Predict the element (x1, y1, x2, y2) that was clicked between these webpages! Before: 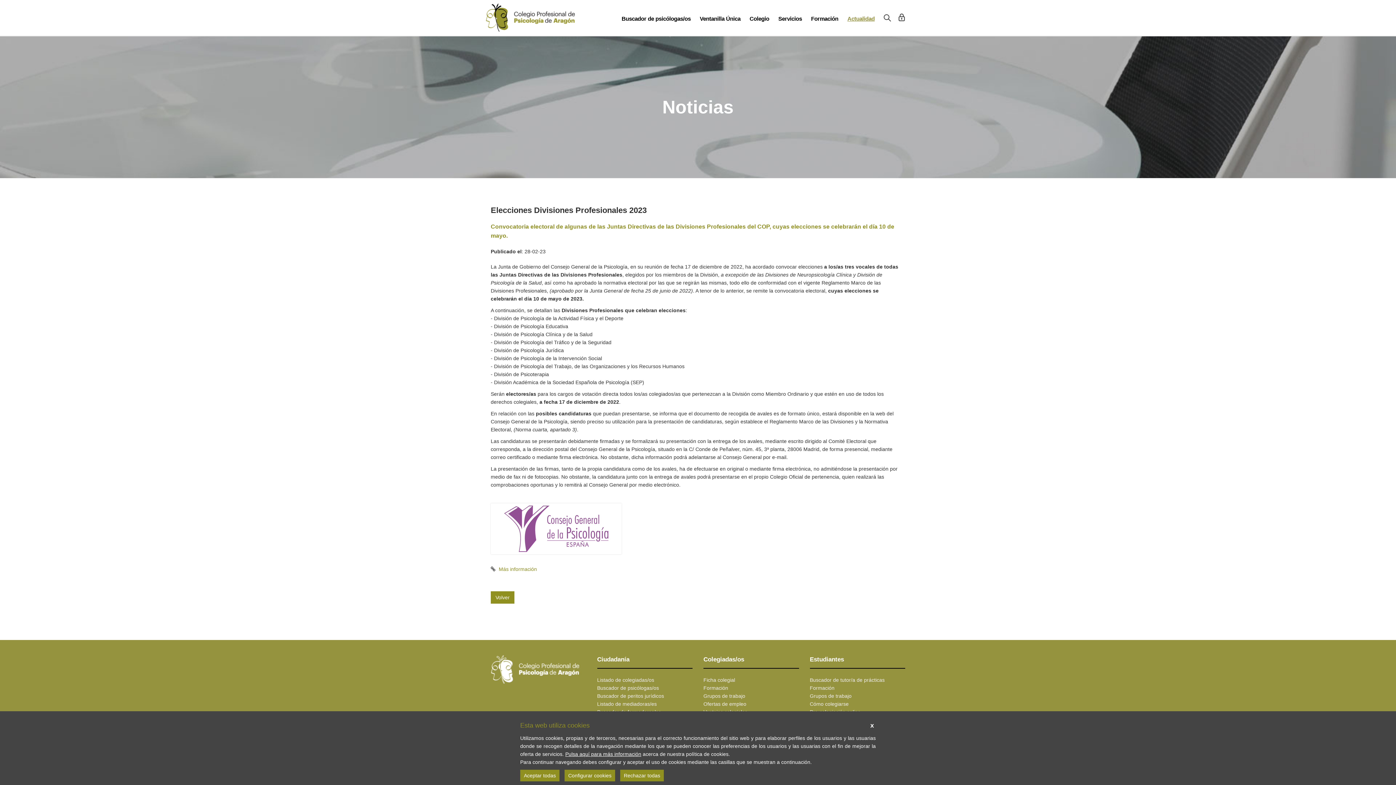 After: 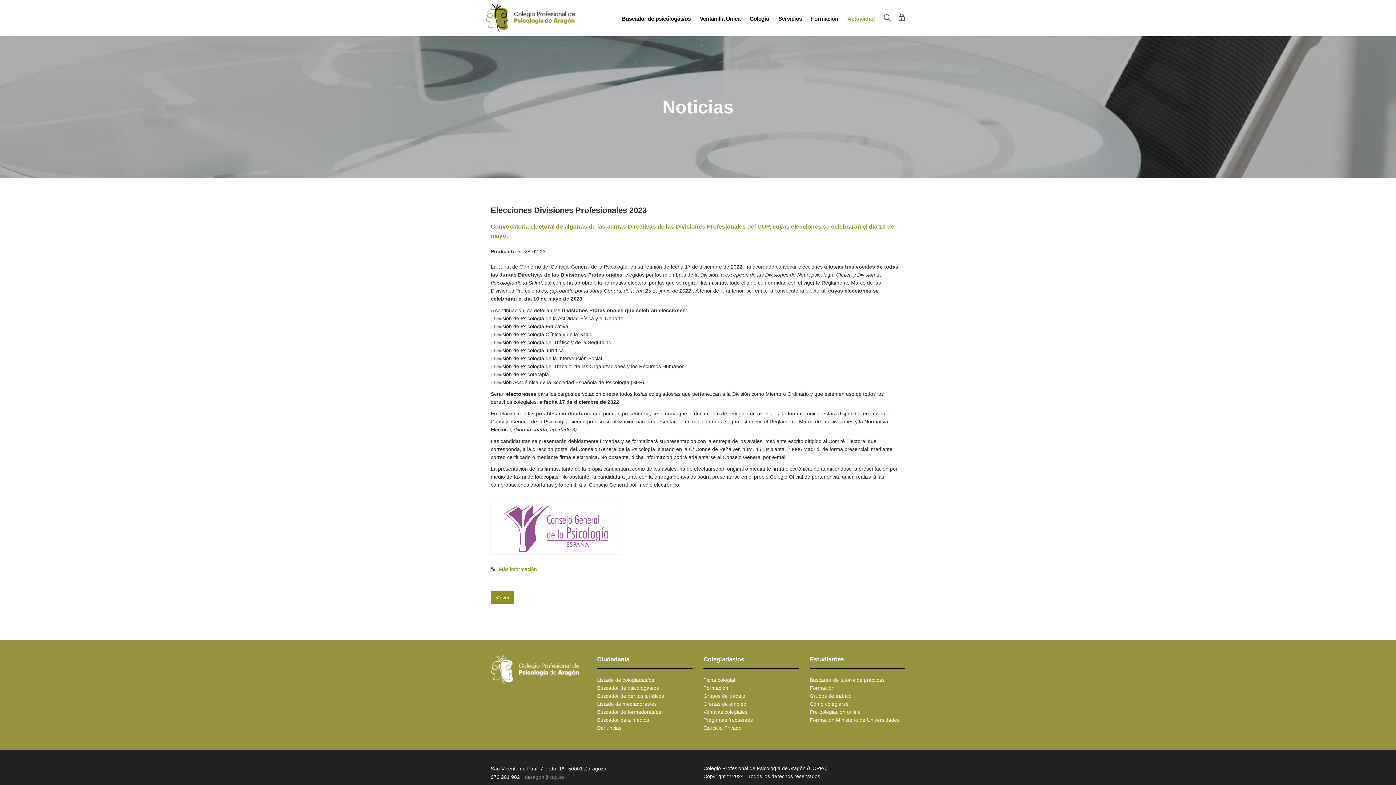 Action: label: Aceptar todas bbox: (520, 770, 559, 781)